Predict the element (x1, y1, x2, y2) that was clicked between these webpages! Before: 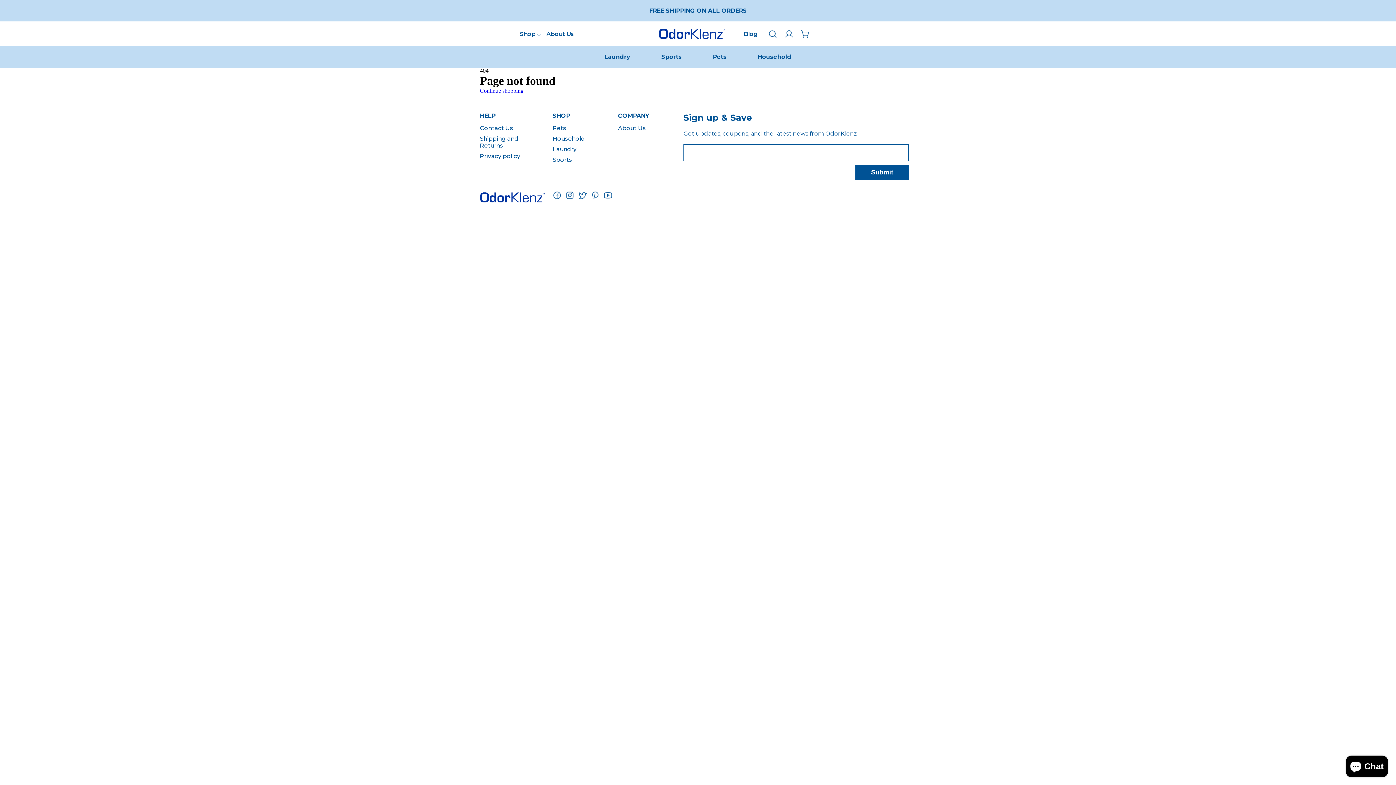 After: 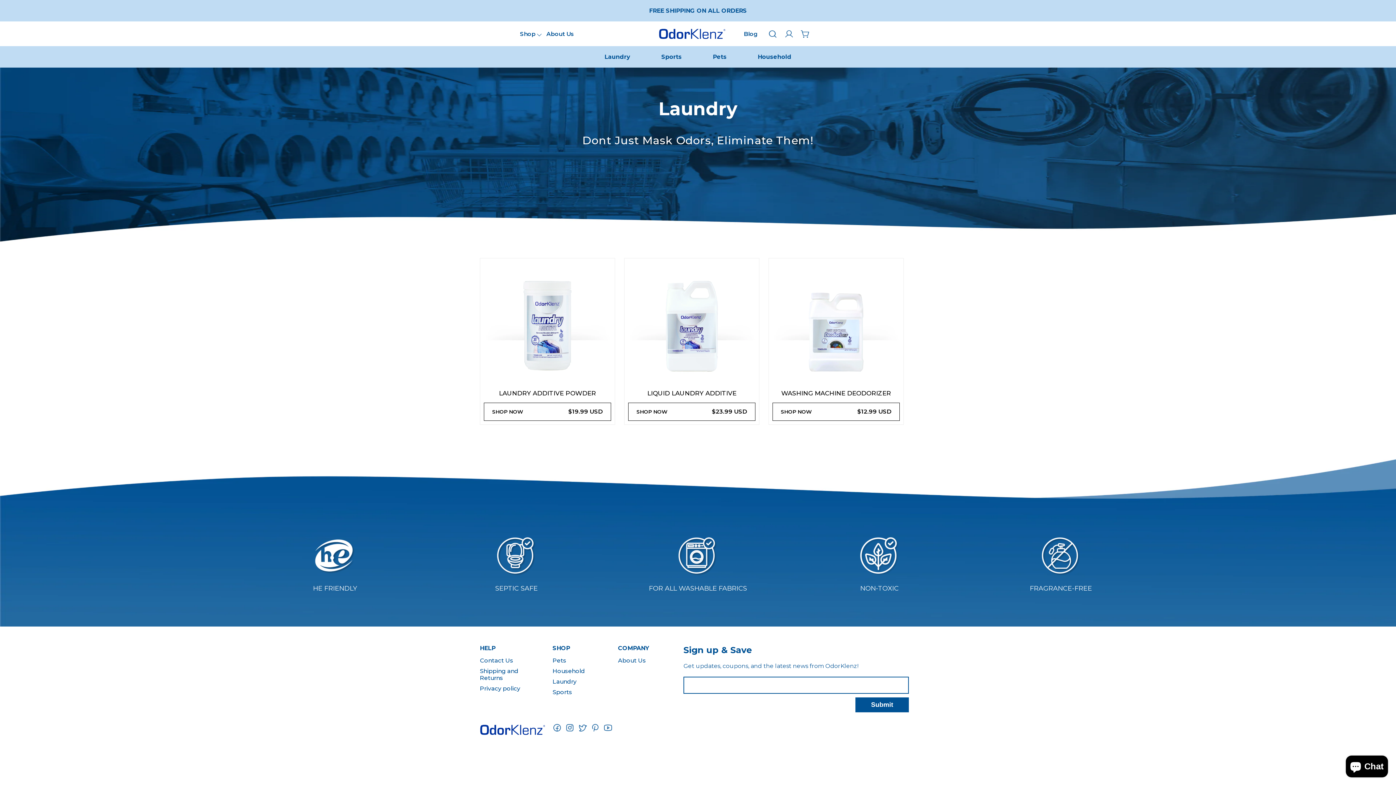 Action: bbox: (552, 145, 576, 152) label: Laundry